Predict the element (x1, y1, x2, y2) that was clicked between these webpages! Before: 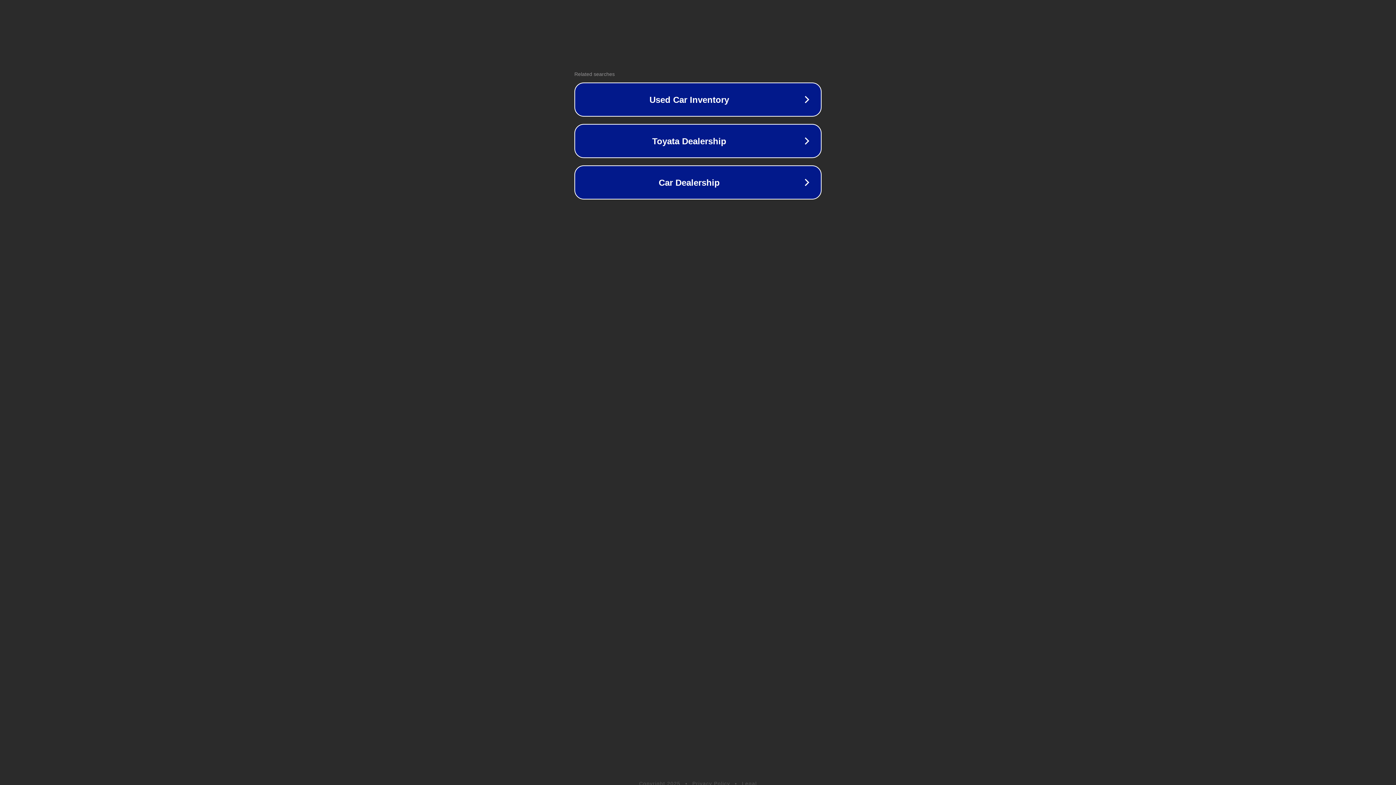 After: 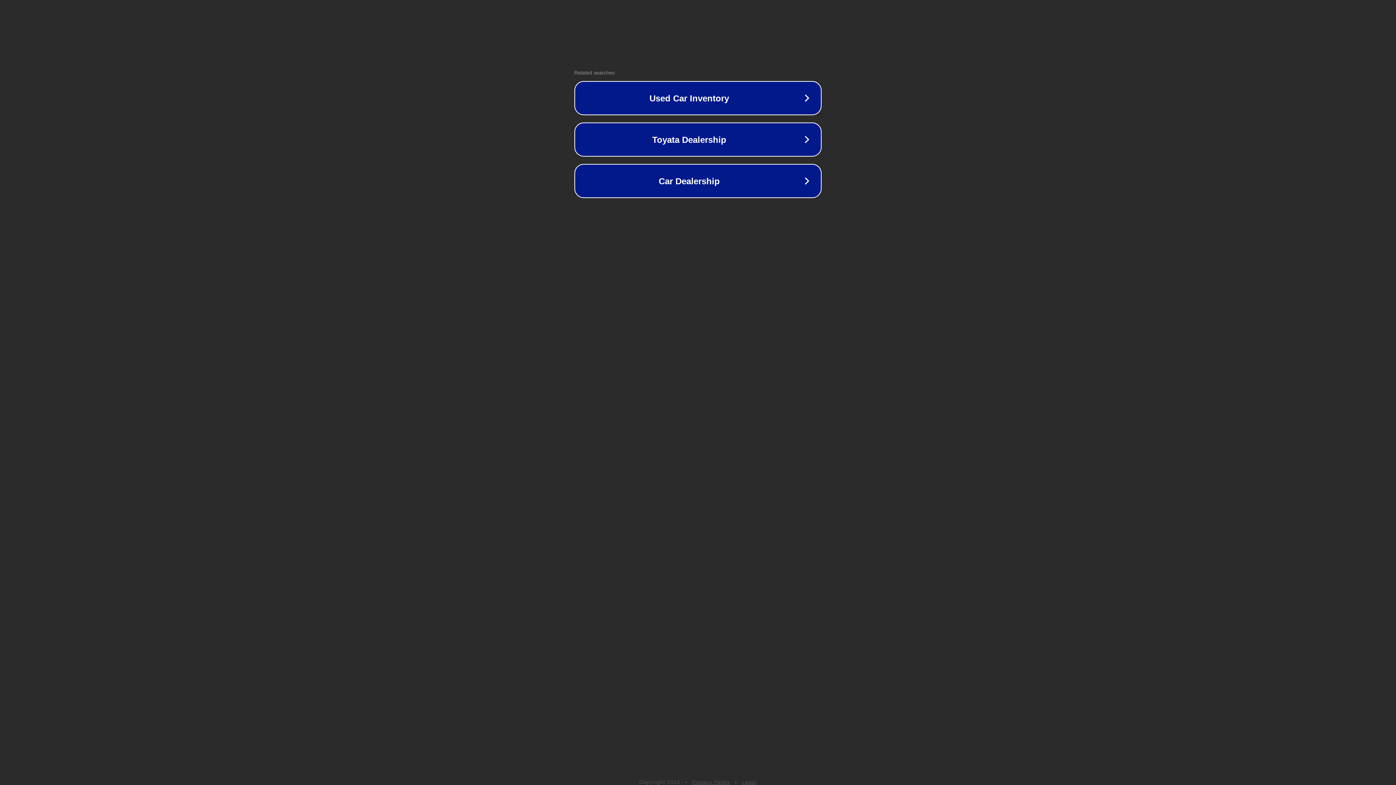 Action: bbox: (692, 781, 730, 786) label: Privacy Policy